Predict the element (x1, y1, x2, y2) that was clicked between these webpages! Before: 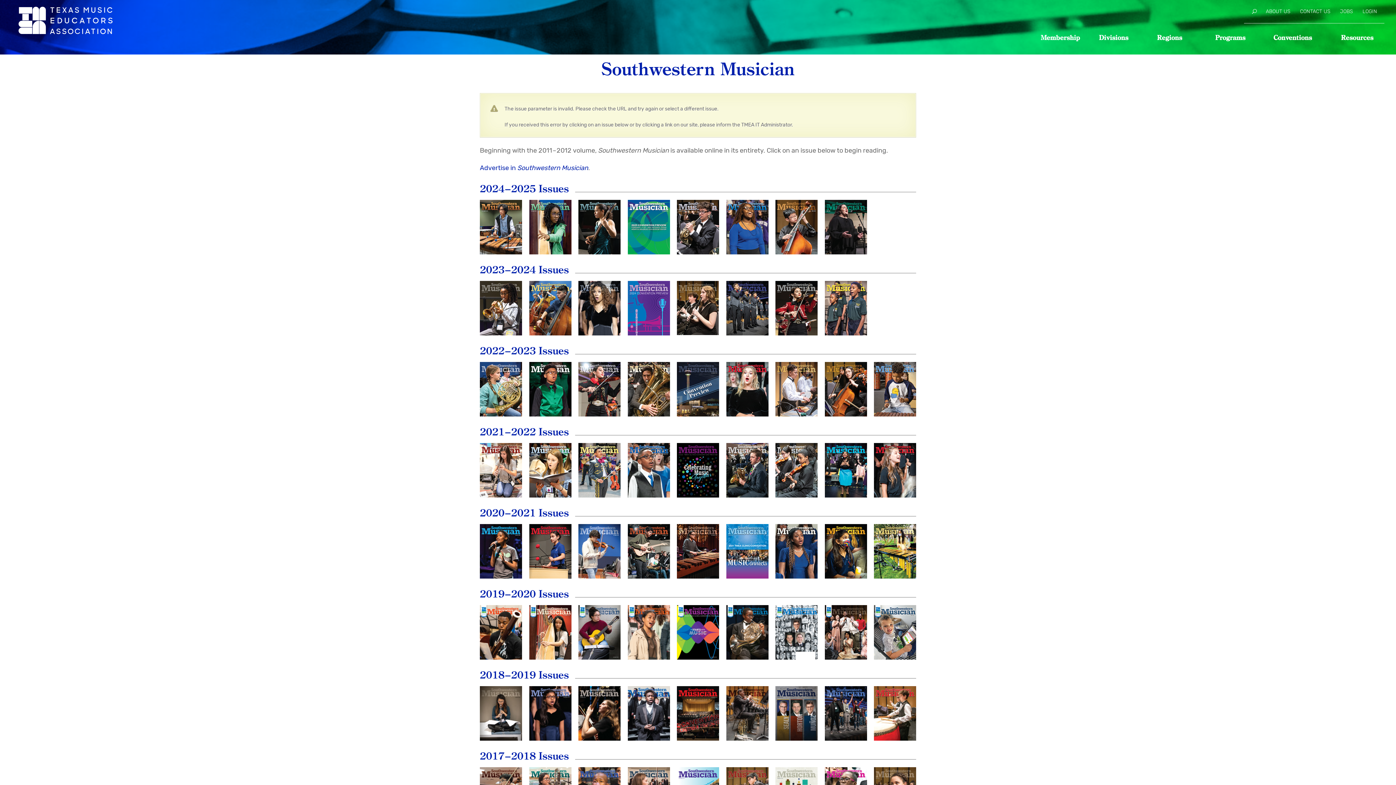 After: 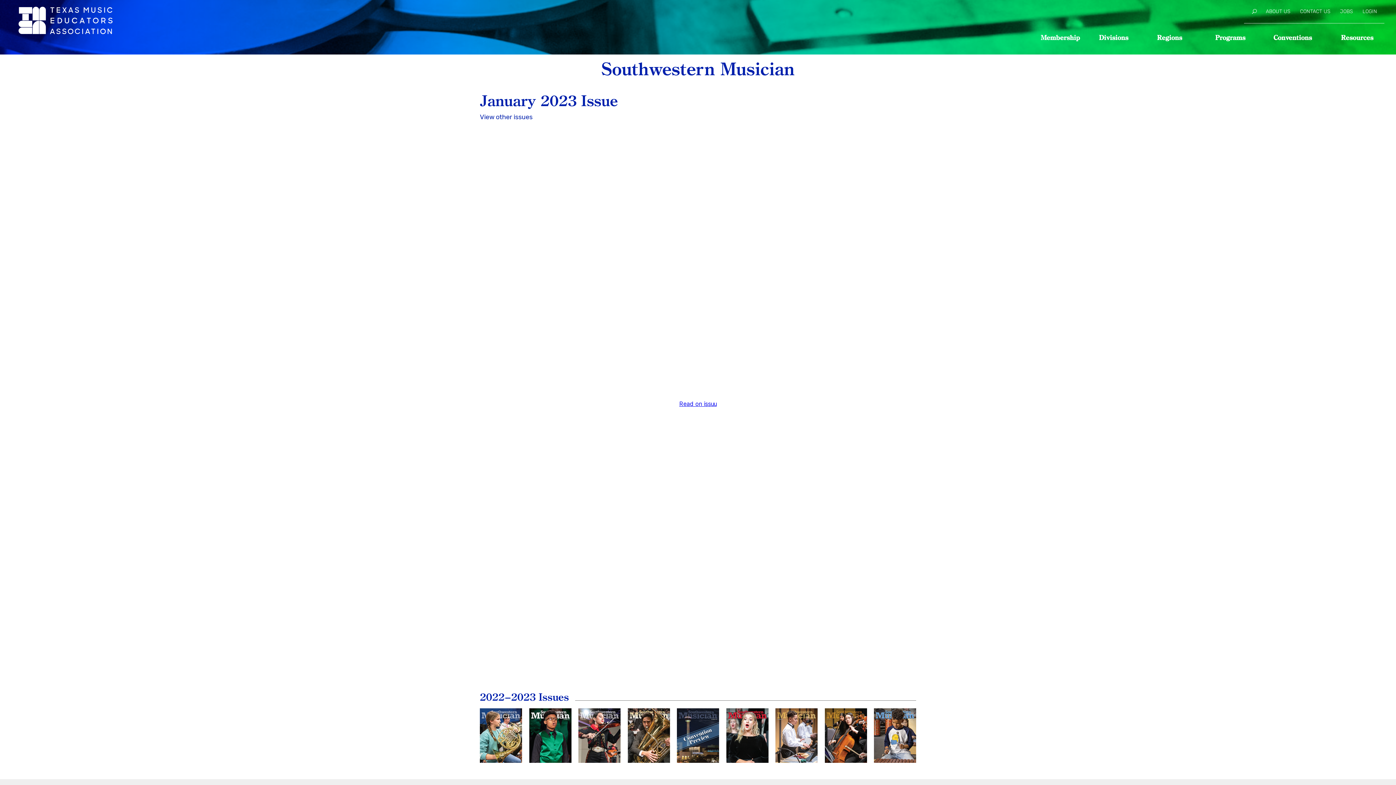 Action: bbox: (726, 362, 768, 416) label: January
2023